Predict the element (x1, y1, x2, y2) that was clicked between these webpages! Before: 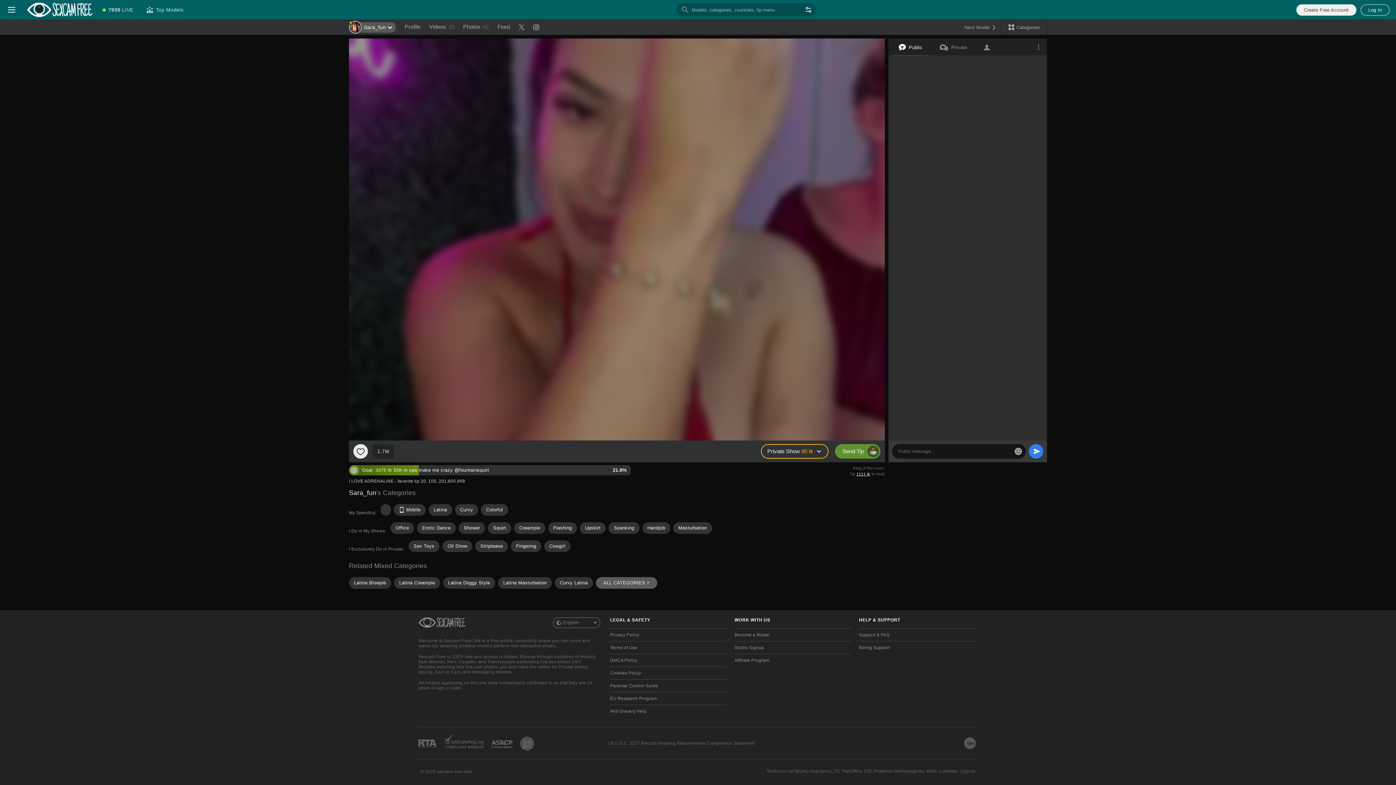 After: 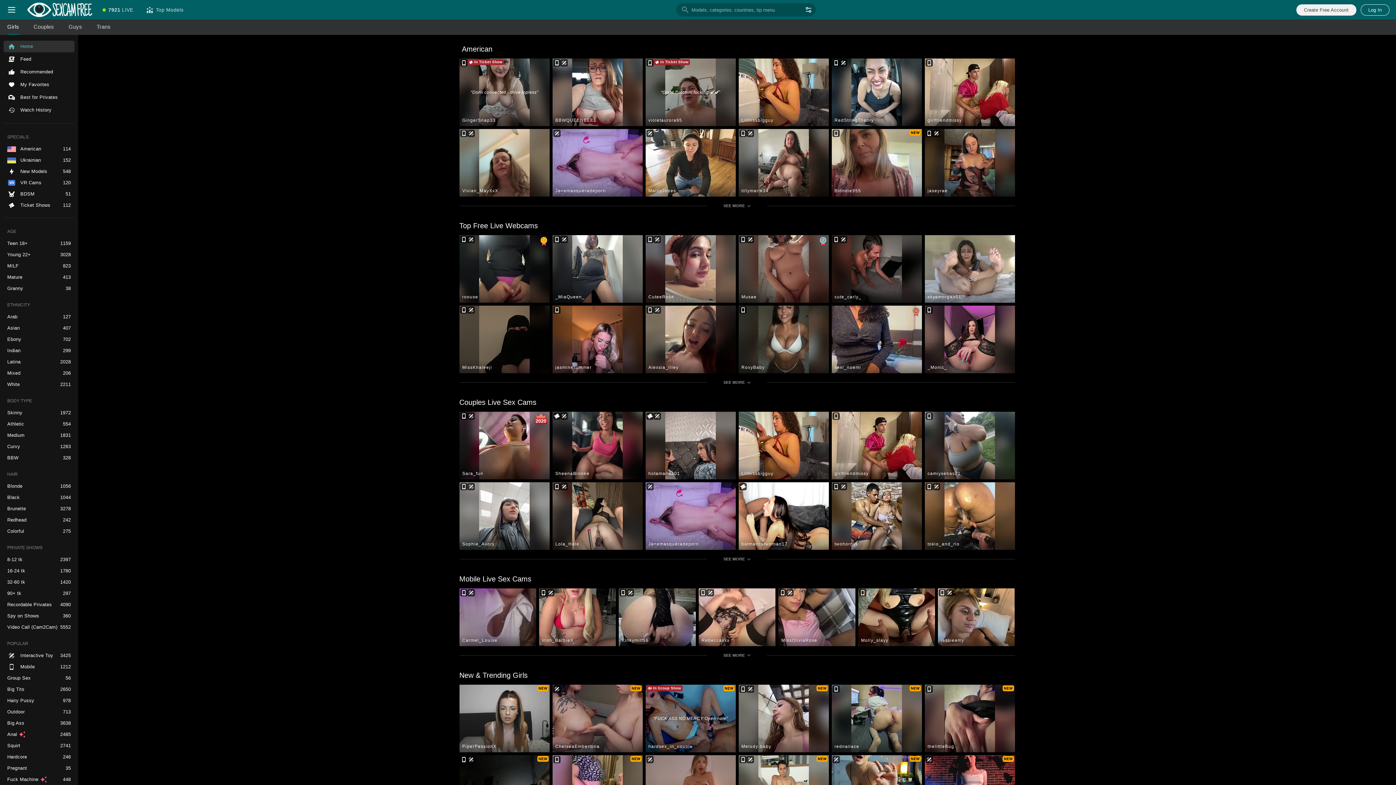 Action: bbox: (96, 0, 139, 19) label: 7939 LIVE